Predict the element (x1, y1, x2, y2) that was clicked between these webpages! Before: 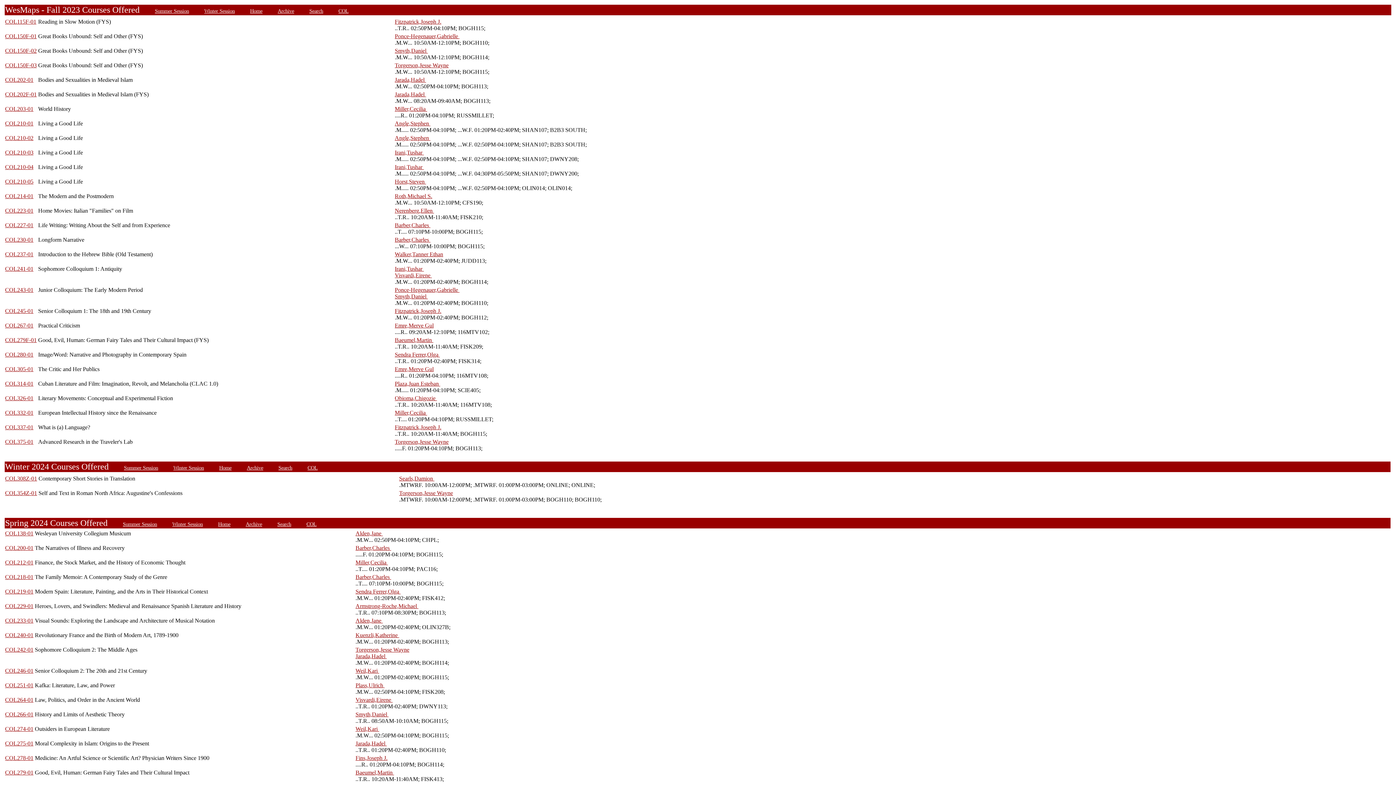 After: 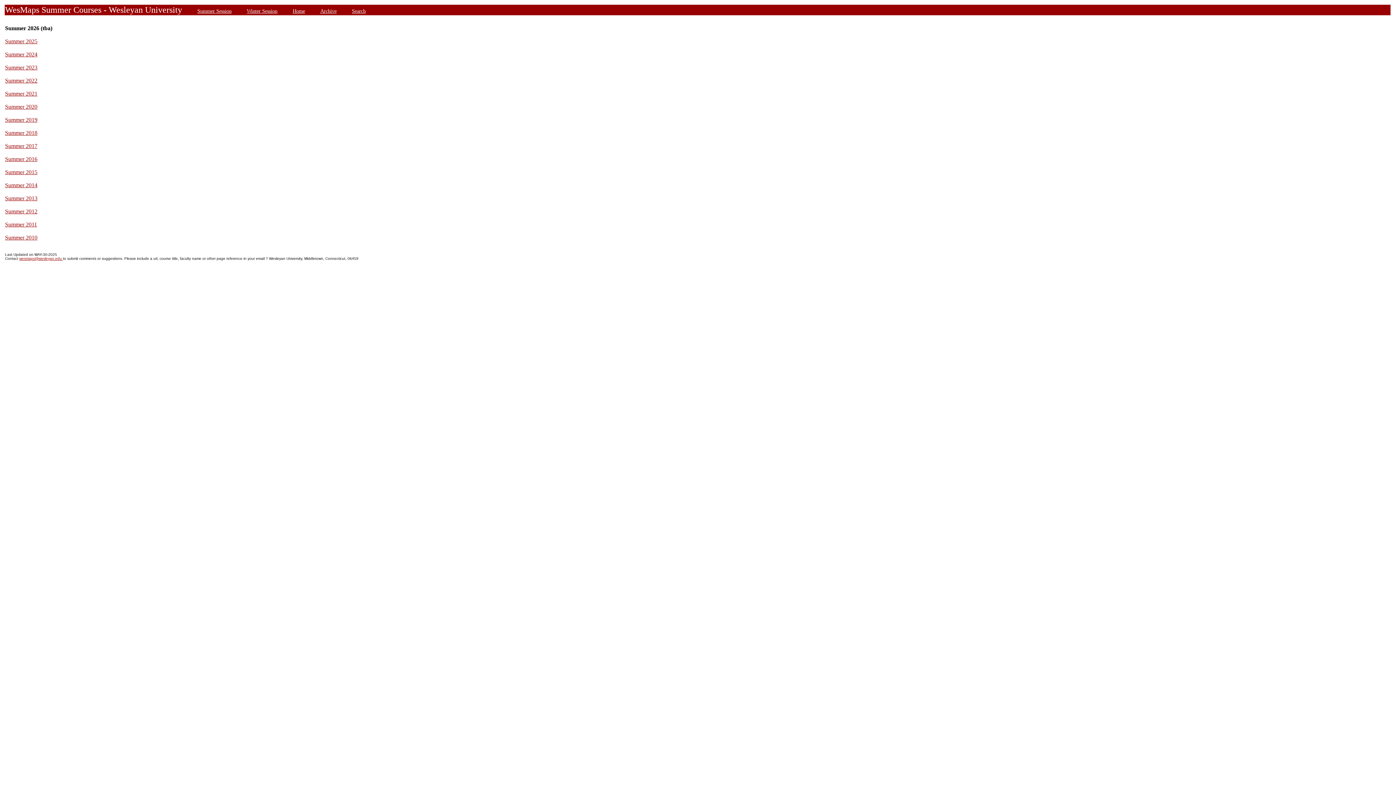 Action: bbox: (122, 521, 157, 527) label: Summer Session